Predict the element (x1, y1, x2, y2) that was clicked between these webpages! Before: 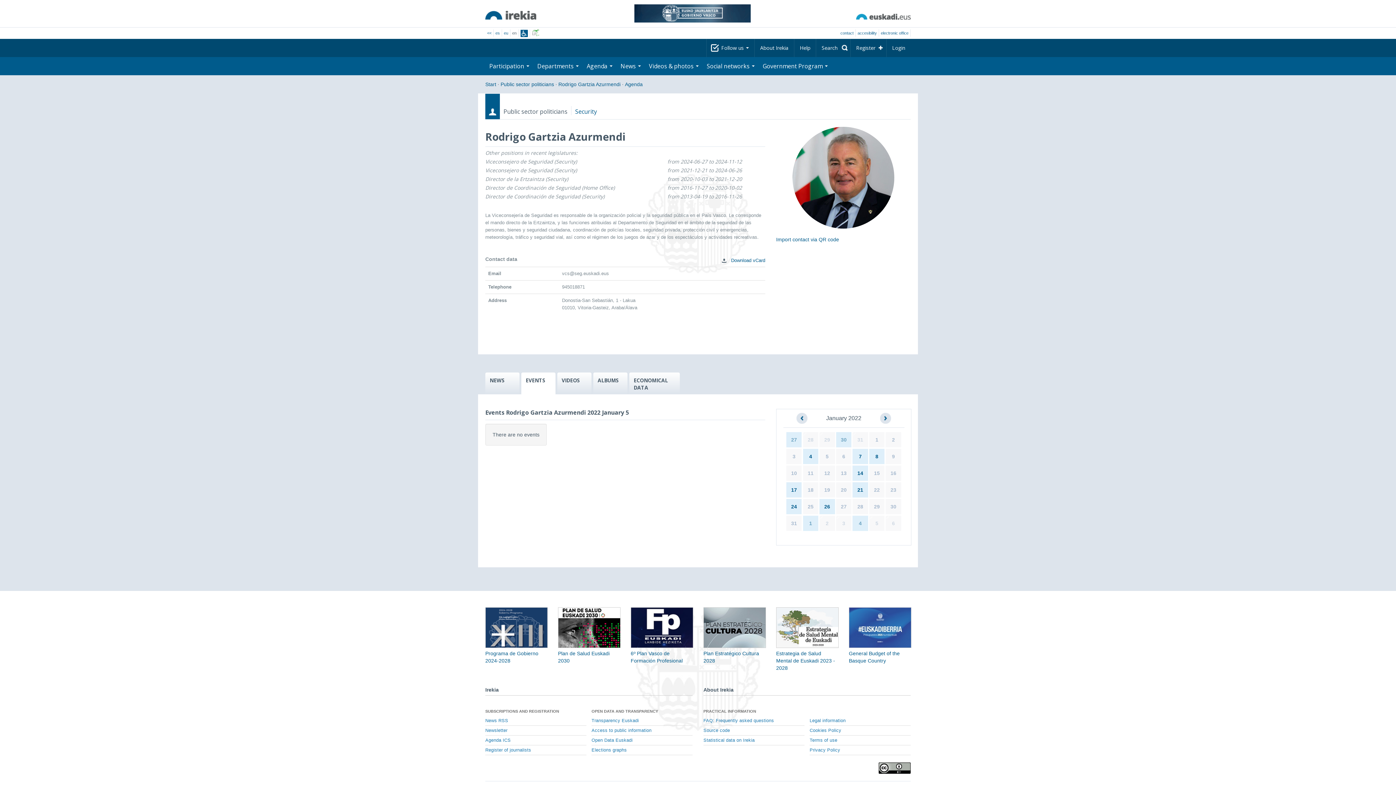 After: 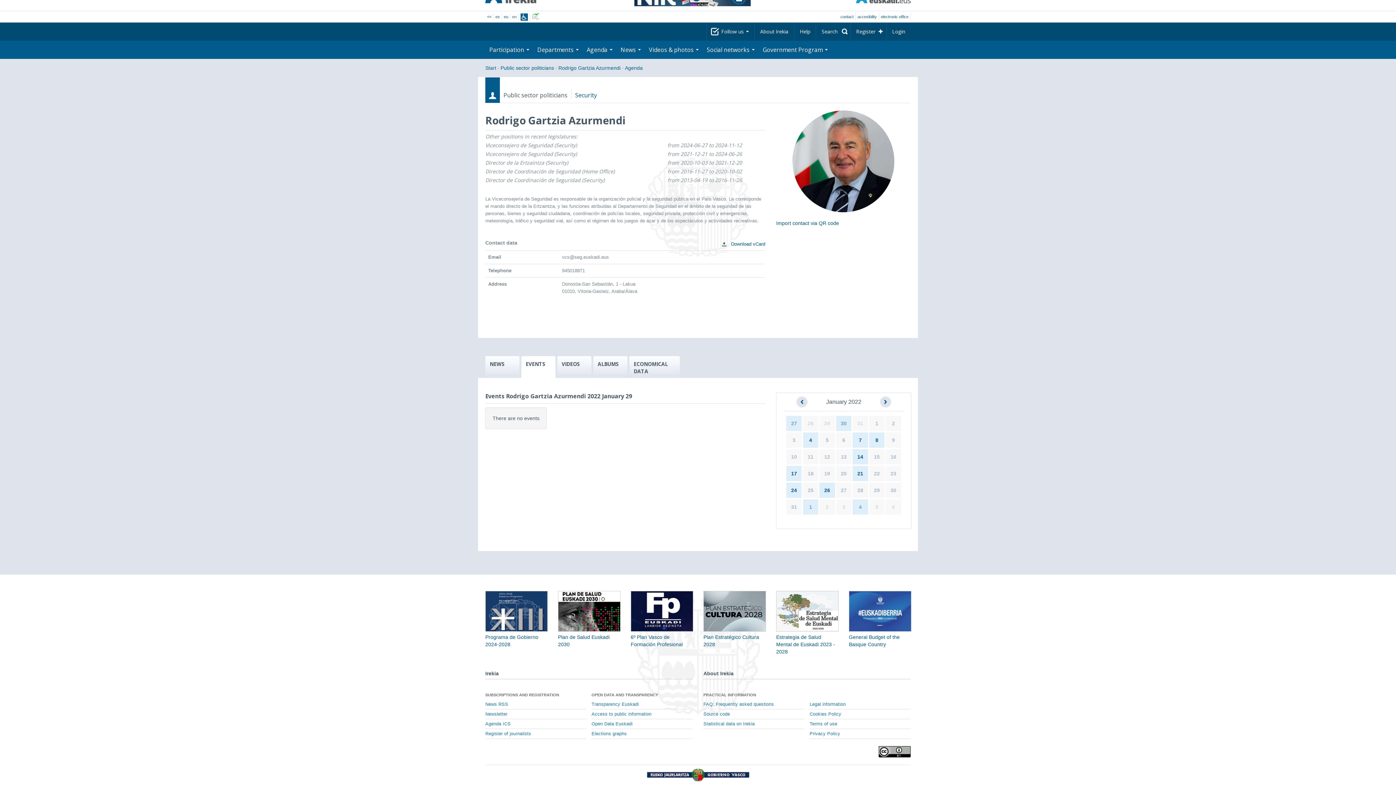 Action: bbox: (874, 503, 880, 509) label: 29